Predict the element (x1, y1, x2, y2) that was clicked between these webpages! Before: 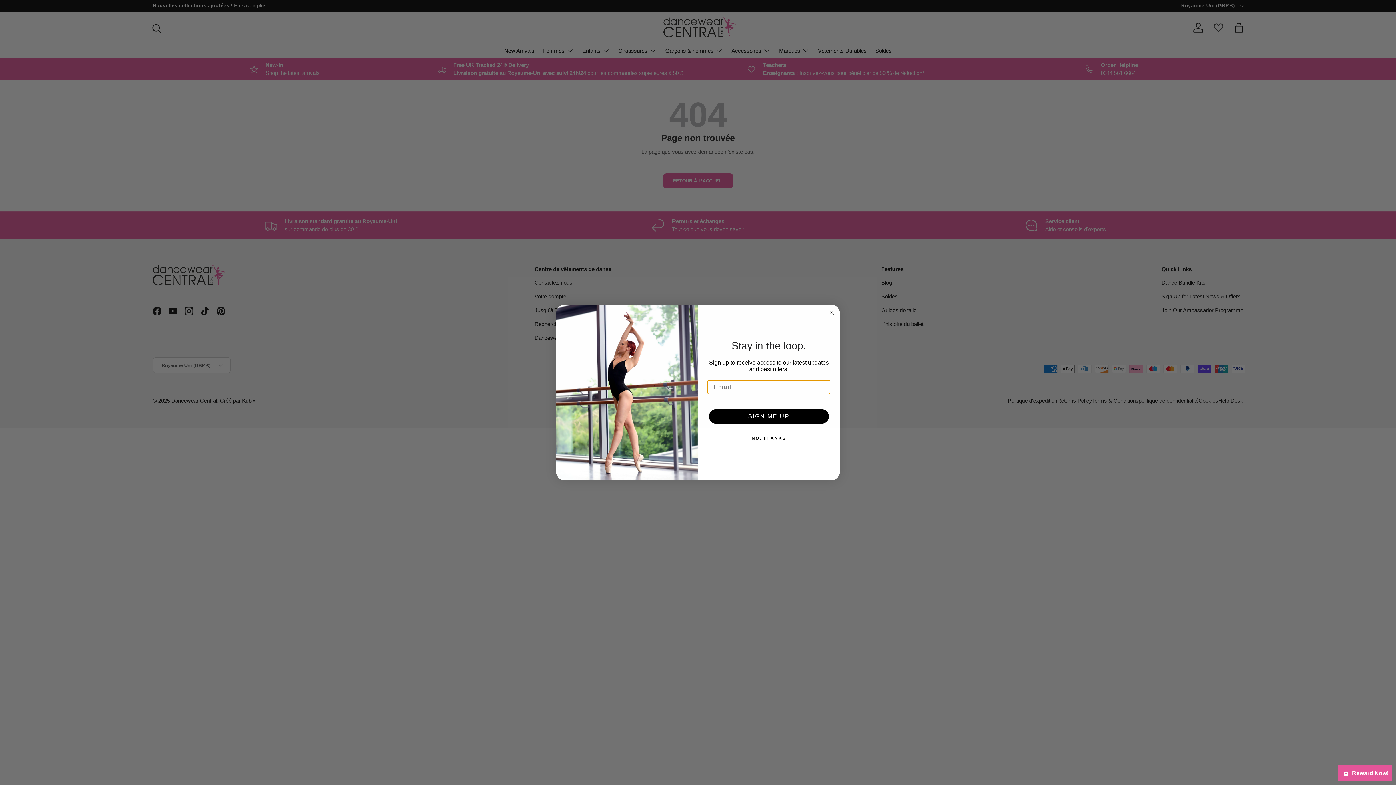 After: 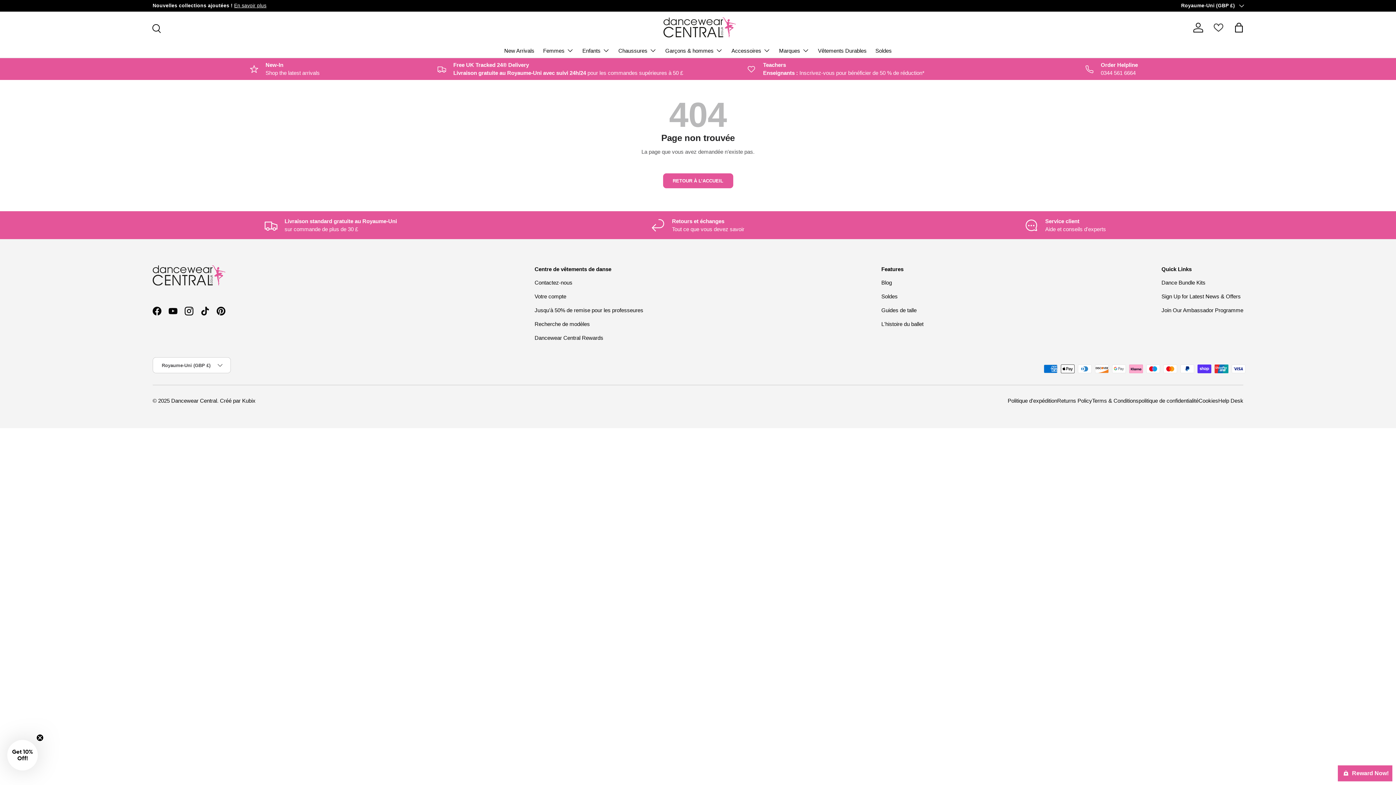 Action: label: Close dialog bbox: (827, 308, 836, 317)